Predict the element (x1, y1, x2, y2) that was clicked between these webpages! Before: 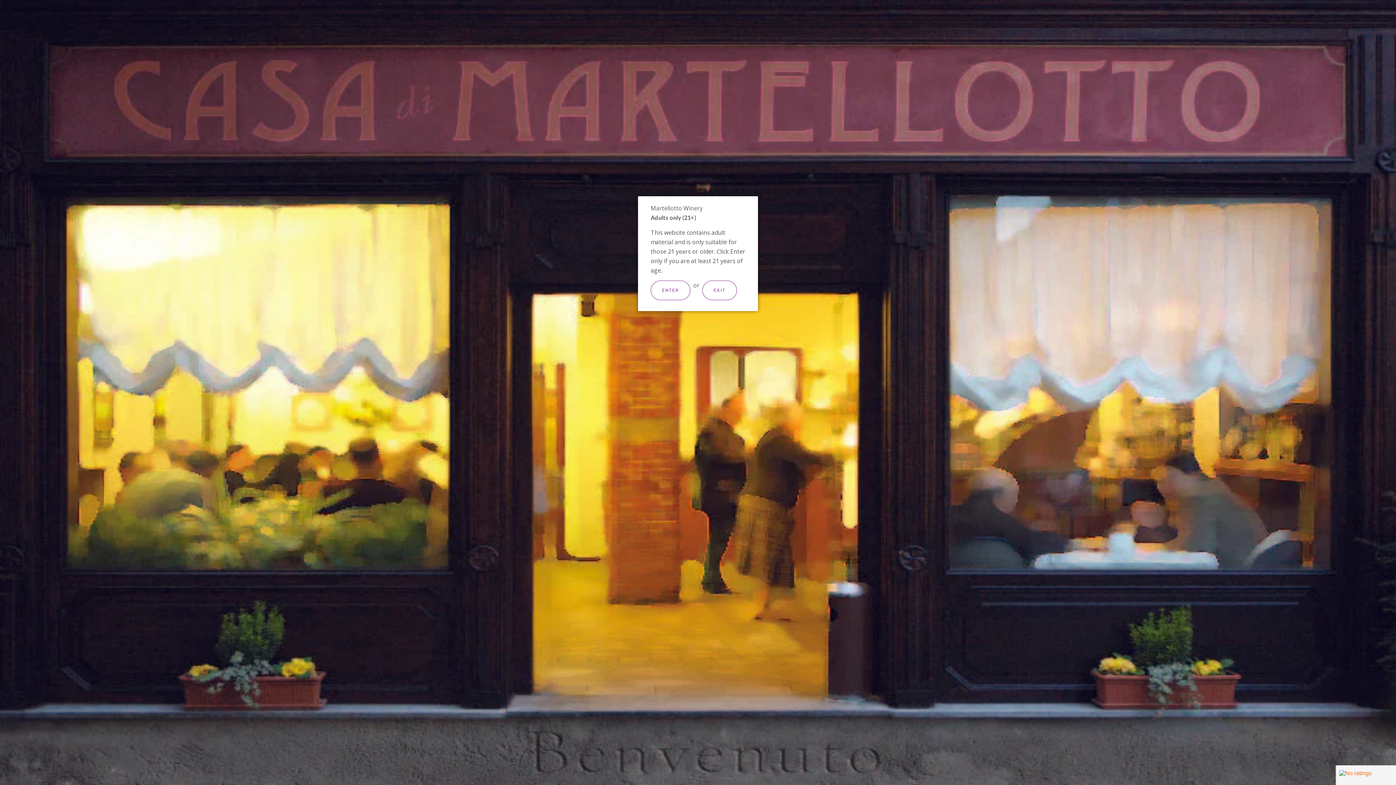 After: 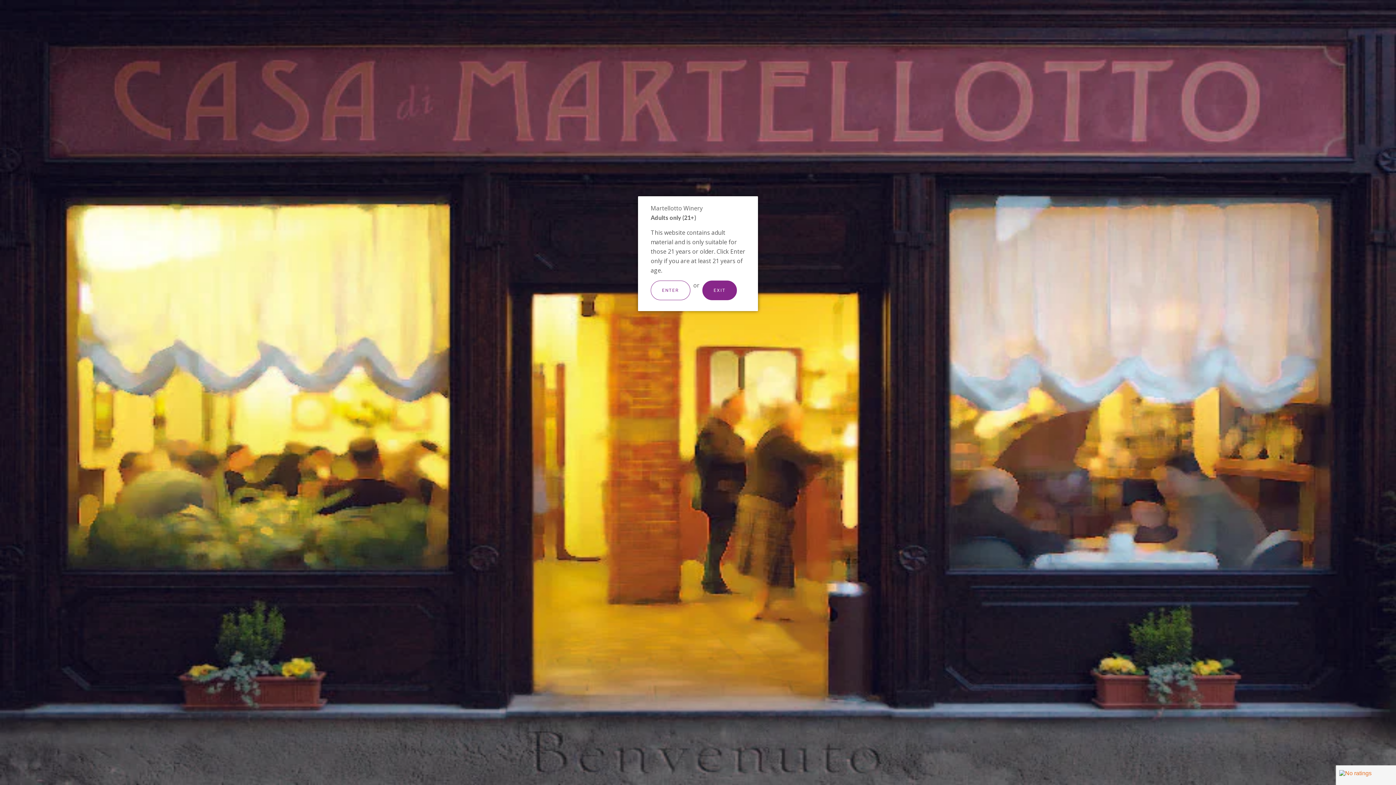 Action: bbox: (702, 280, 737, 300) label: EXIT